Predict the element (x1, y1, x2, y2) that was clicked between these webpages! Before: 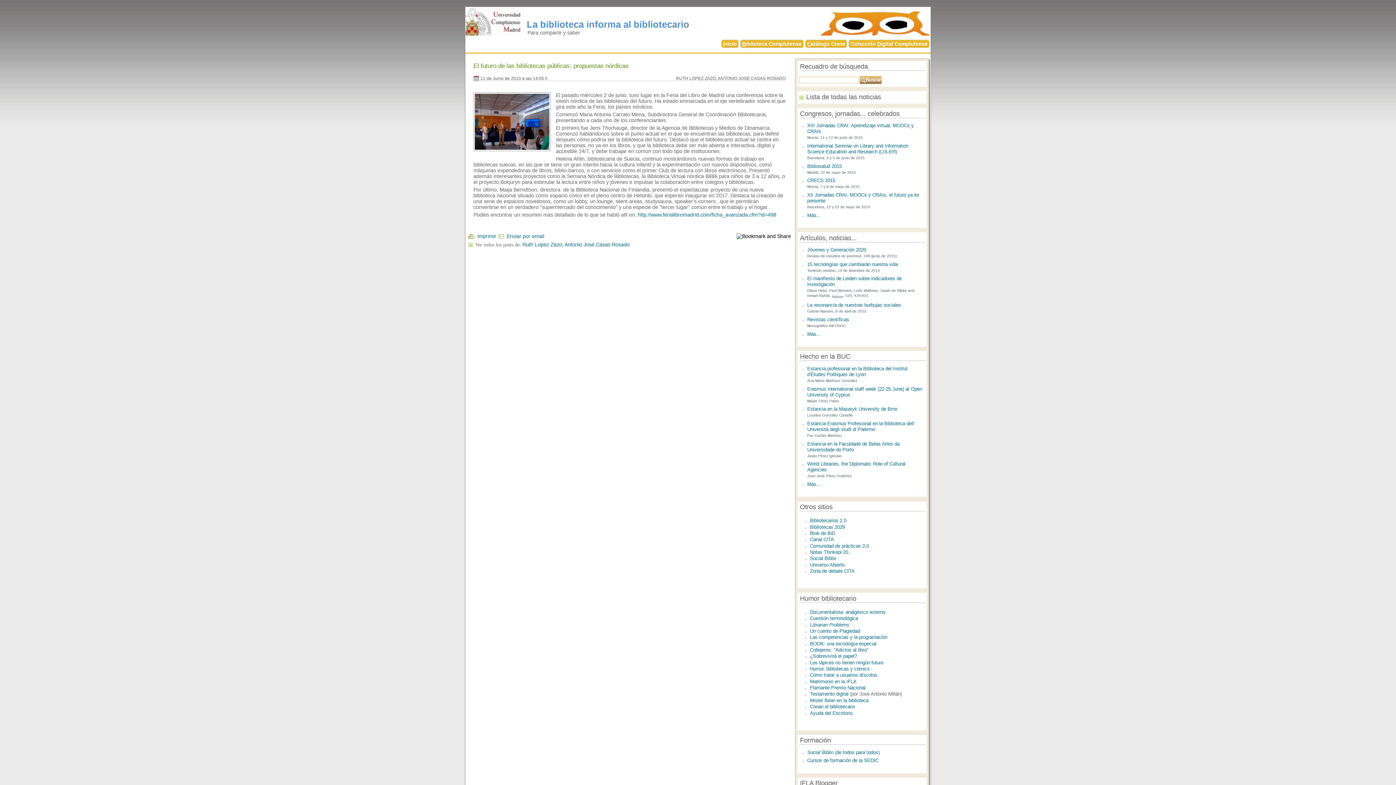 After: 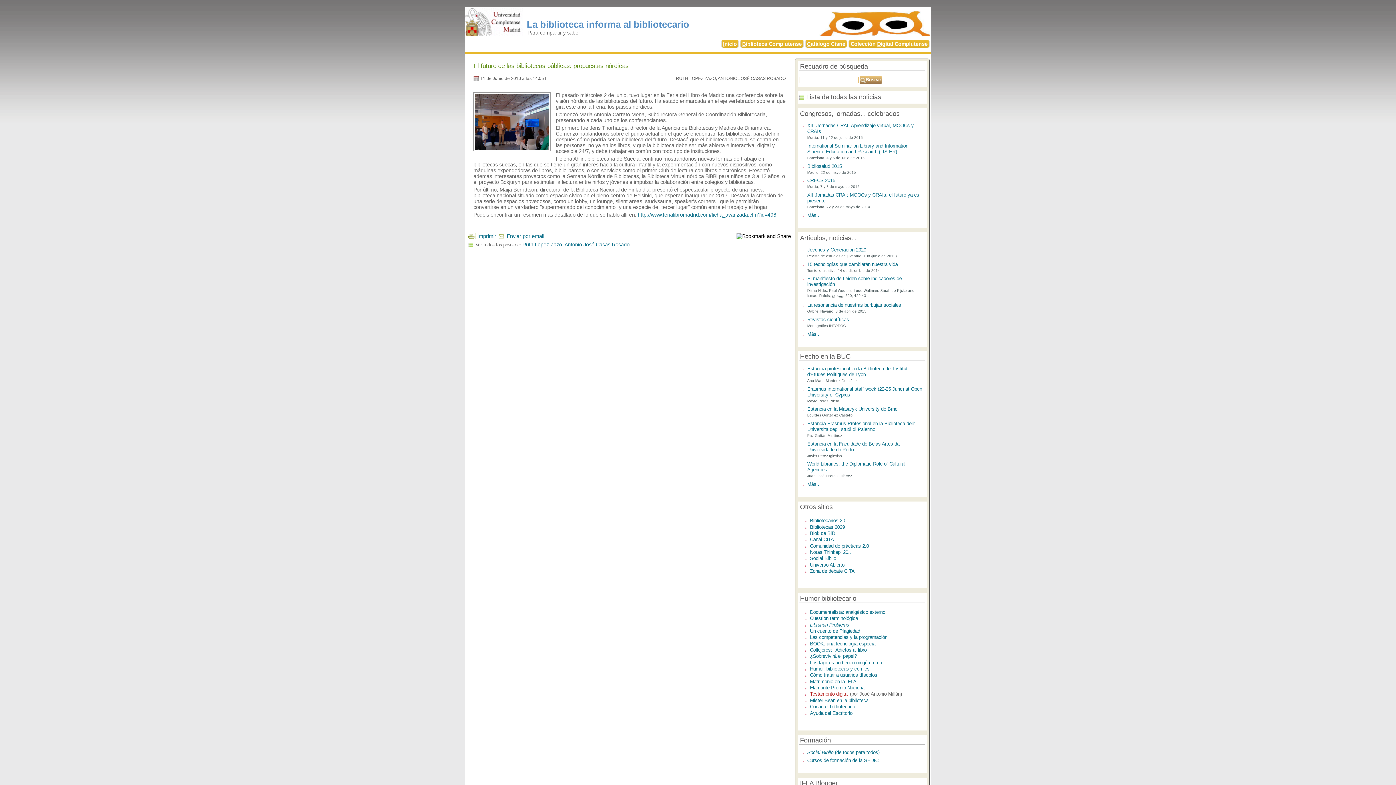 Action: bbox: (810, 691, 848, 697) label: Testamento digital